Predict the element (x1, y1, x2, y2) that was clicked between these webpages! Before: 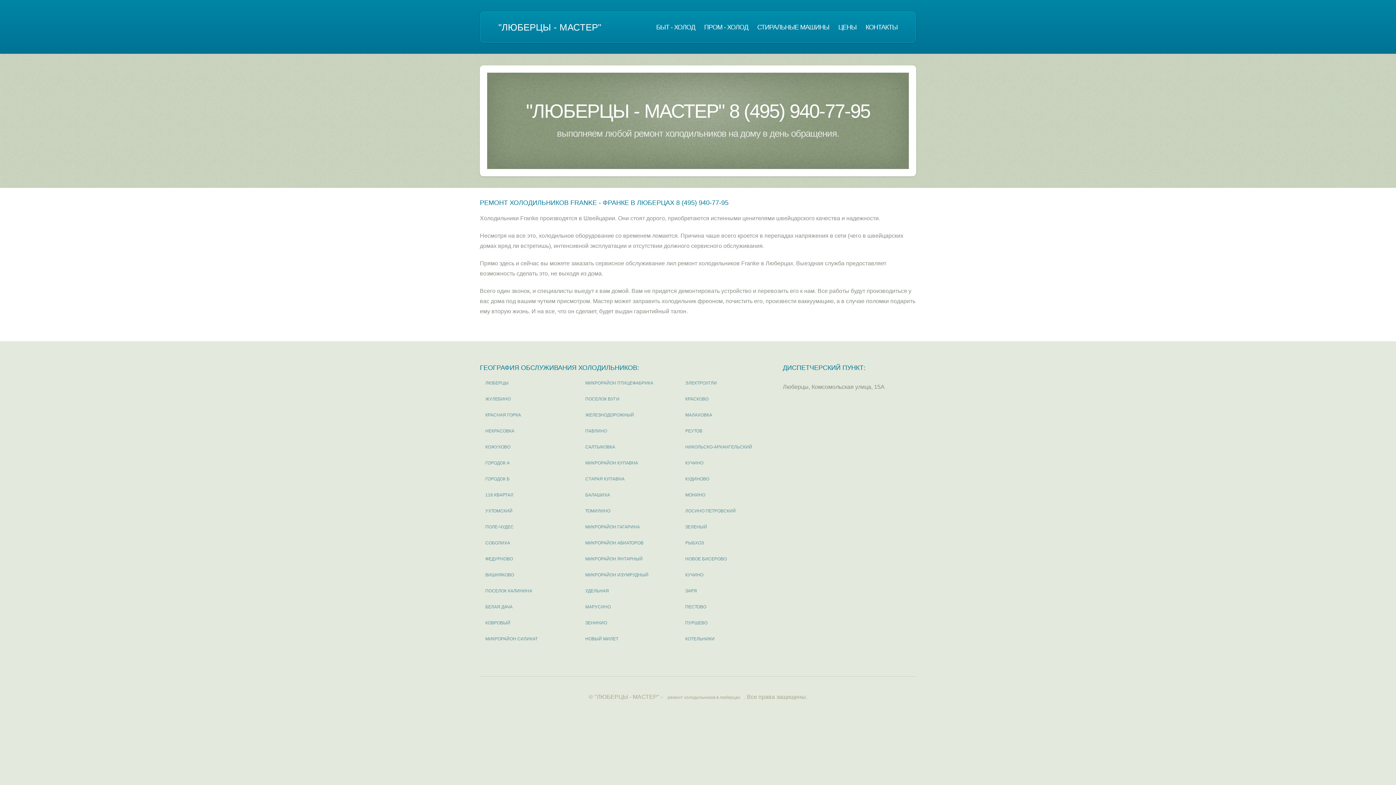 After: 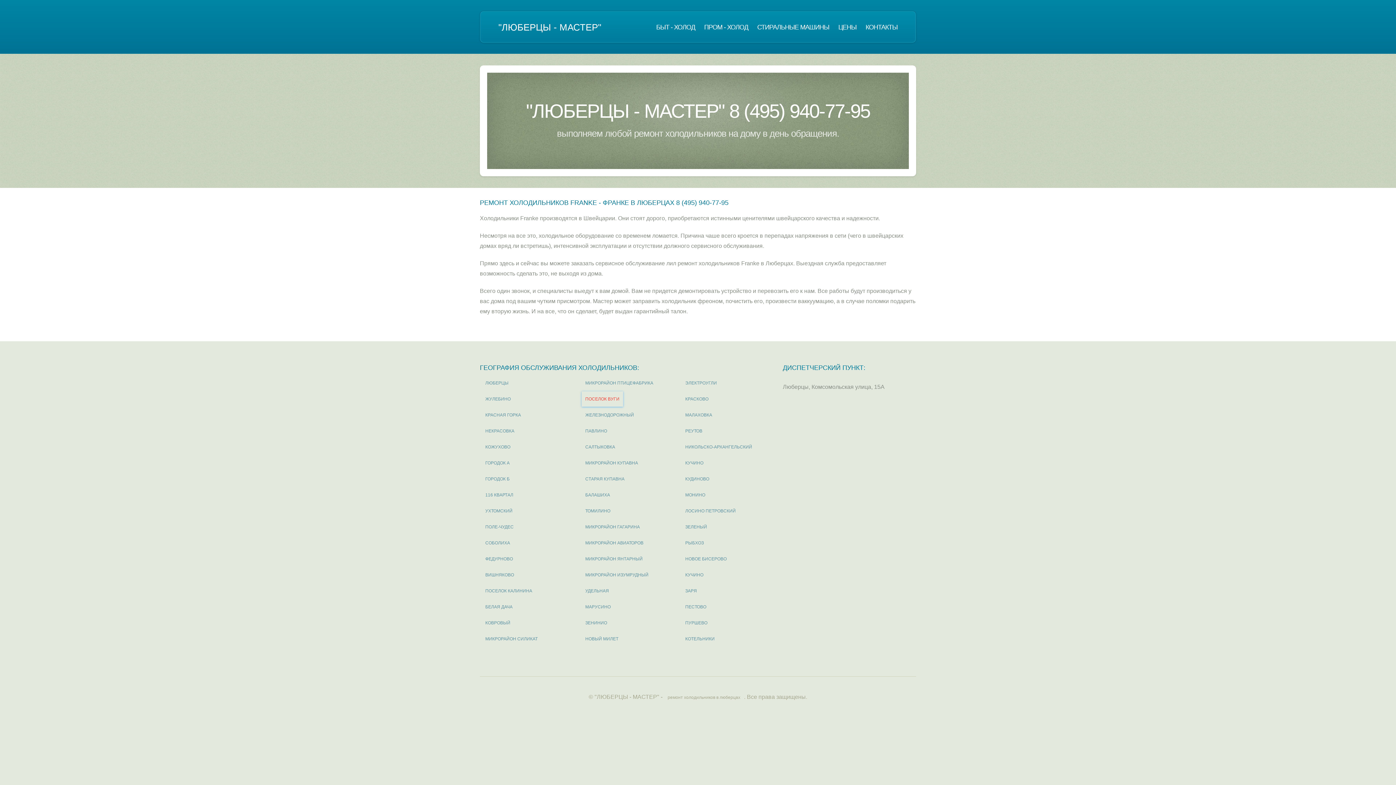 Action: bbox: (581, 391, 623, 406) label: ПОСЕЛОК ВУГИ